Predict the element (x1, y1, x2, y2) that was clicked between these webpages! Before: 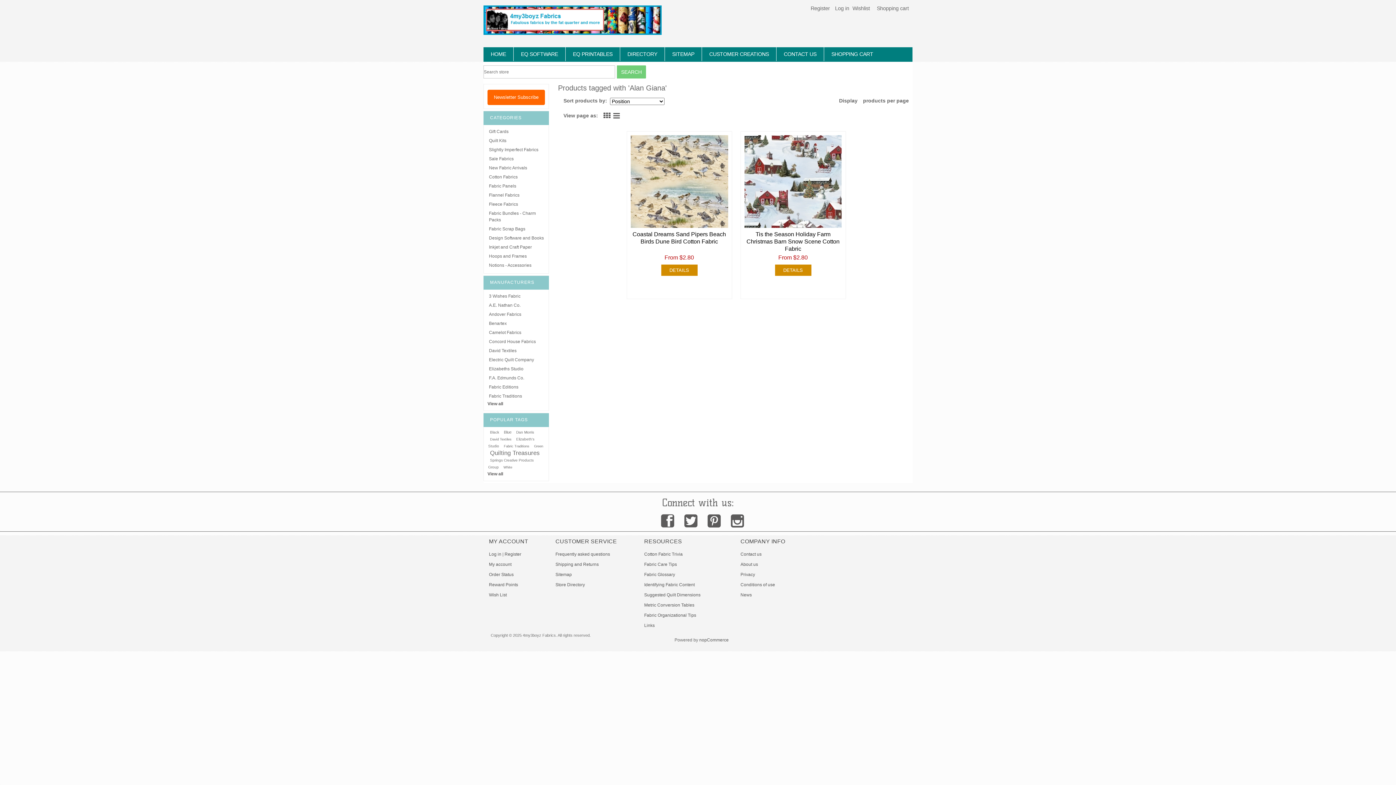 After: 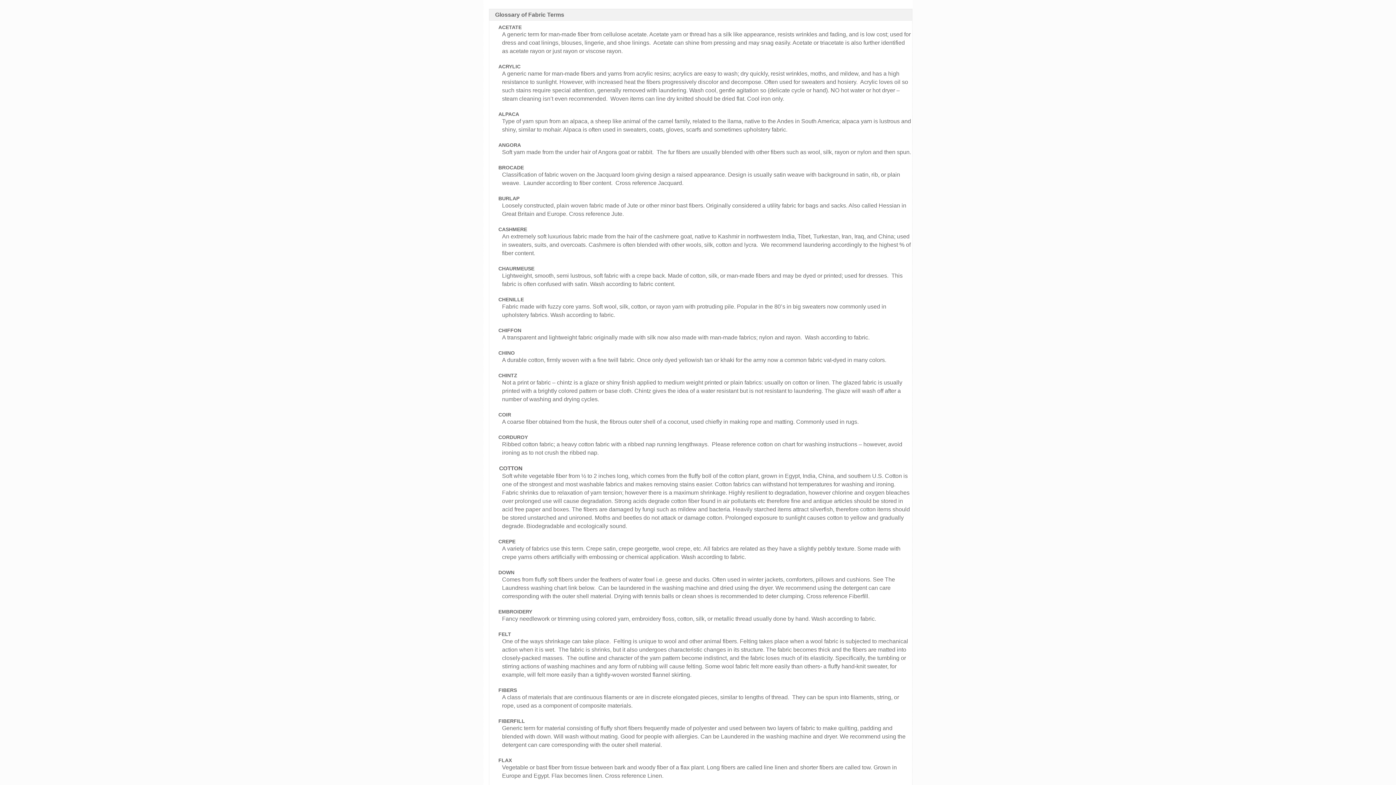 Action: bbox: (644, 572, 675, 577) label: Fabric Glossary